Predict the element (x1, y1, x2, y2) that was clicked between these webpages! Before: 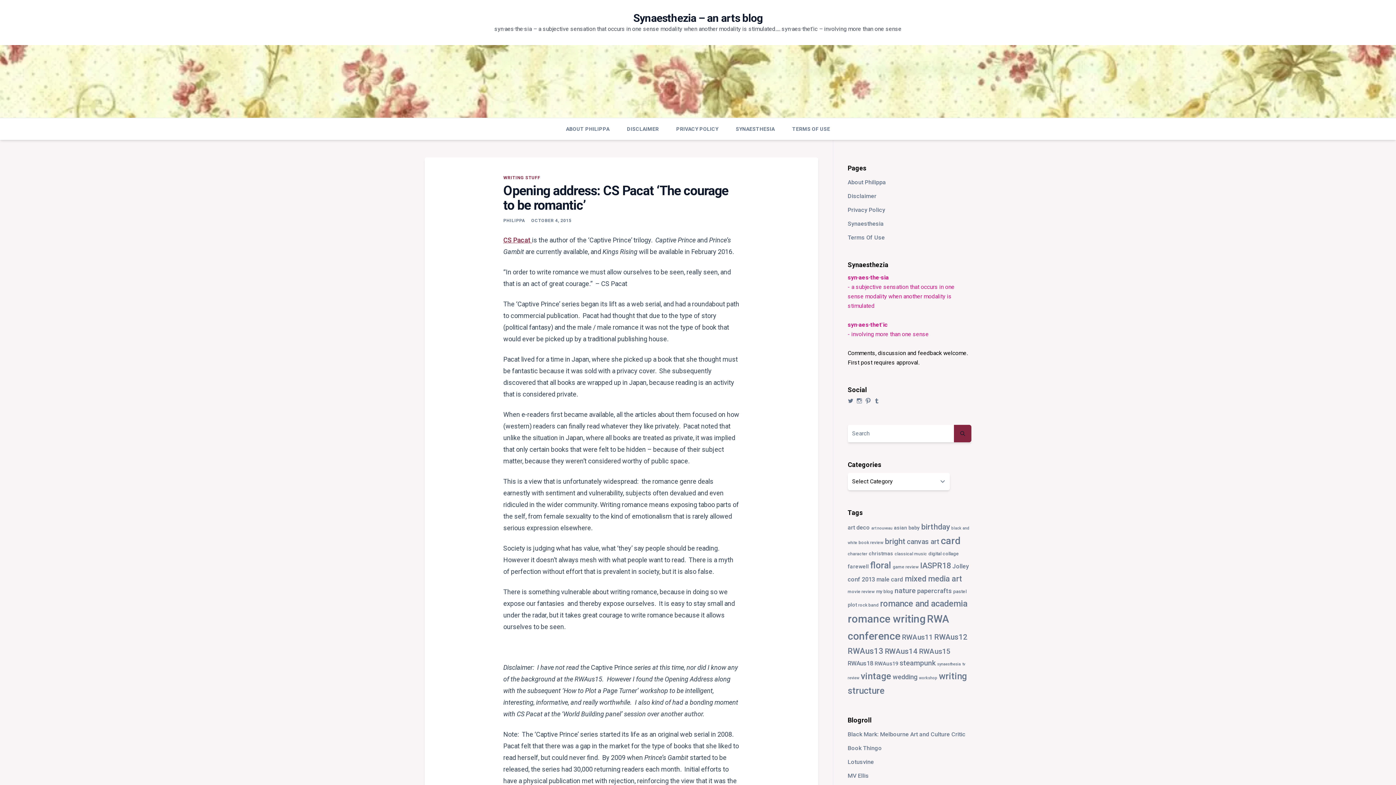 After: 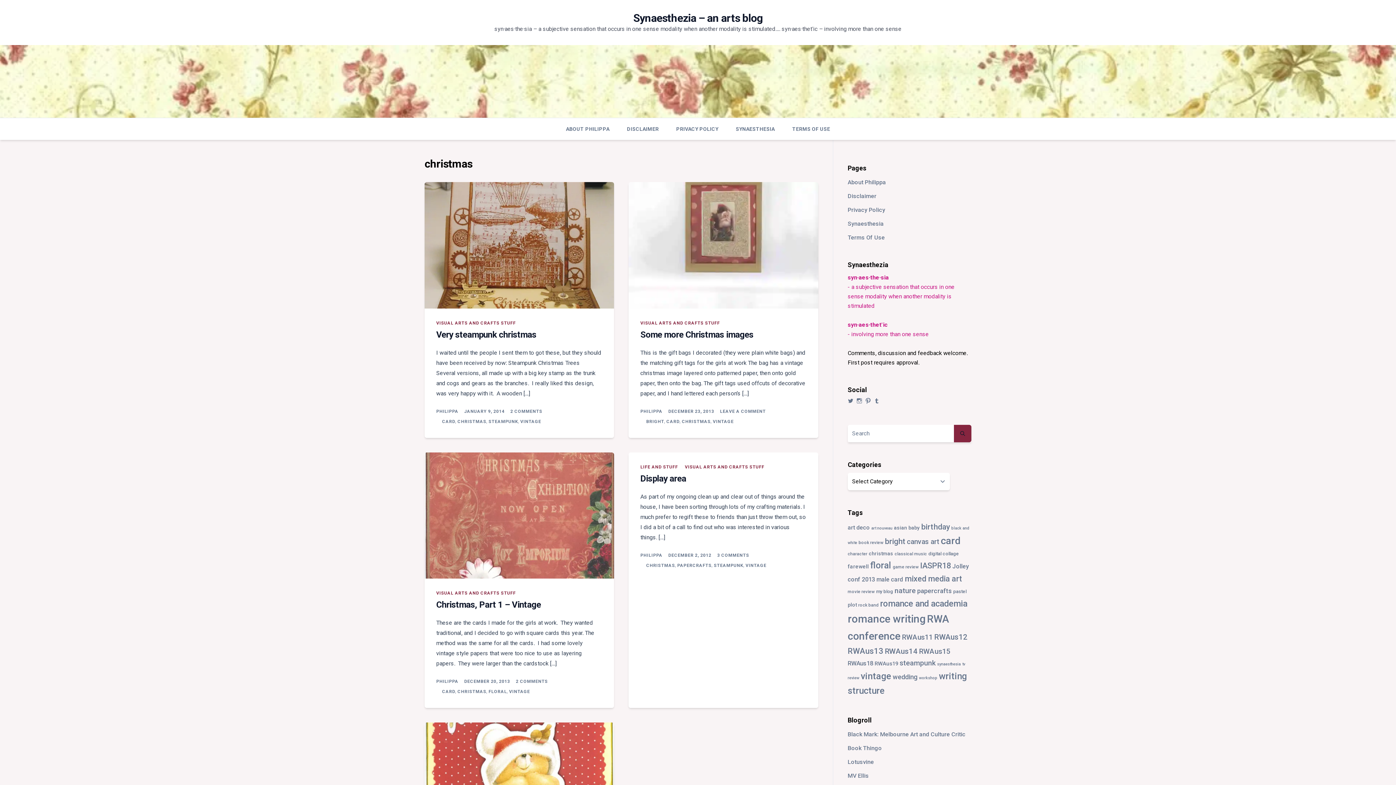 Action: bbox: (869, 550, 893, 556) label: christmas (5 items)